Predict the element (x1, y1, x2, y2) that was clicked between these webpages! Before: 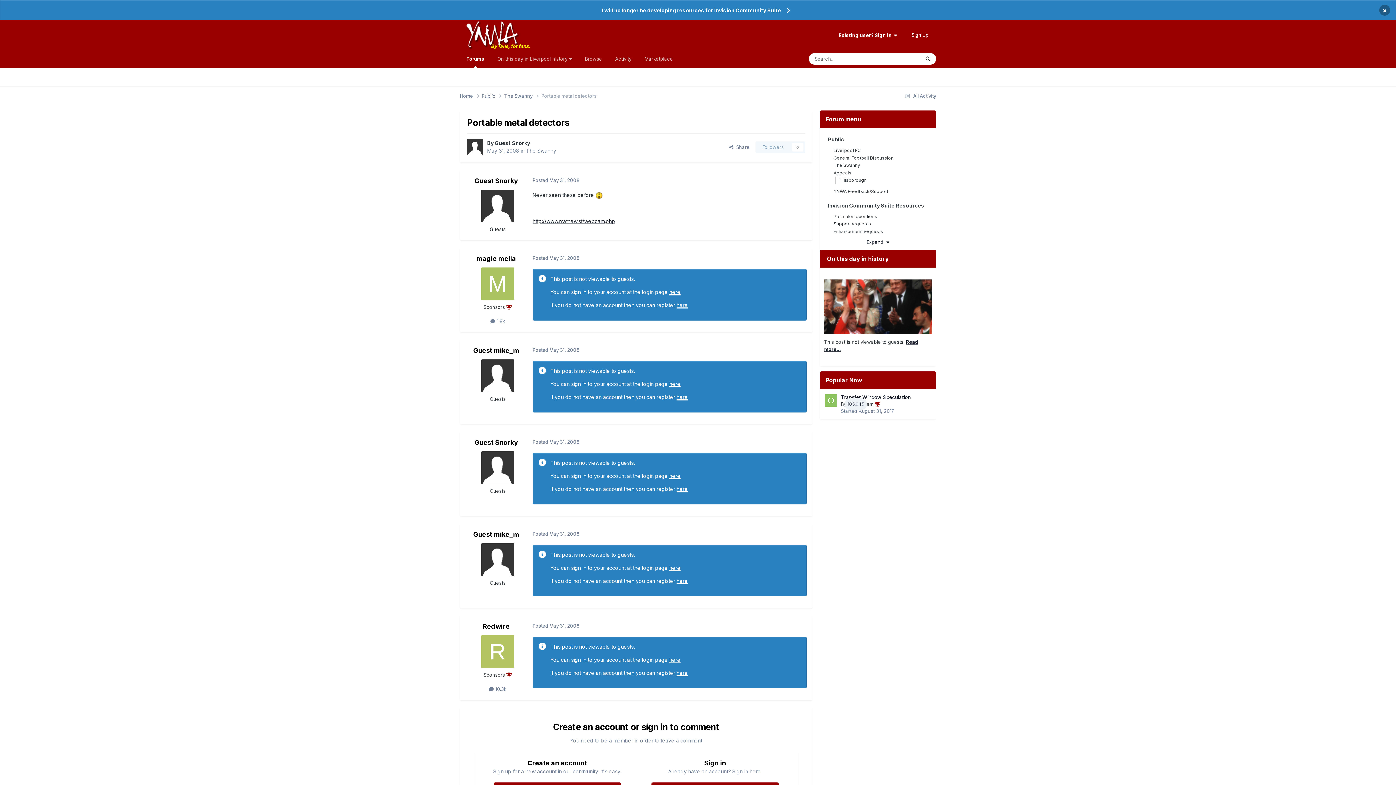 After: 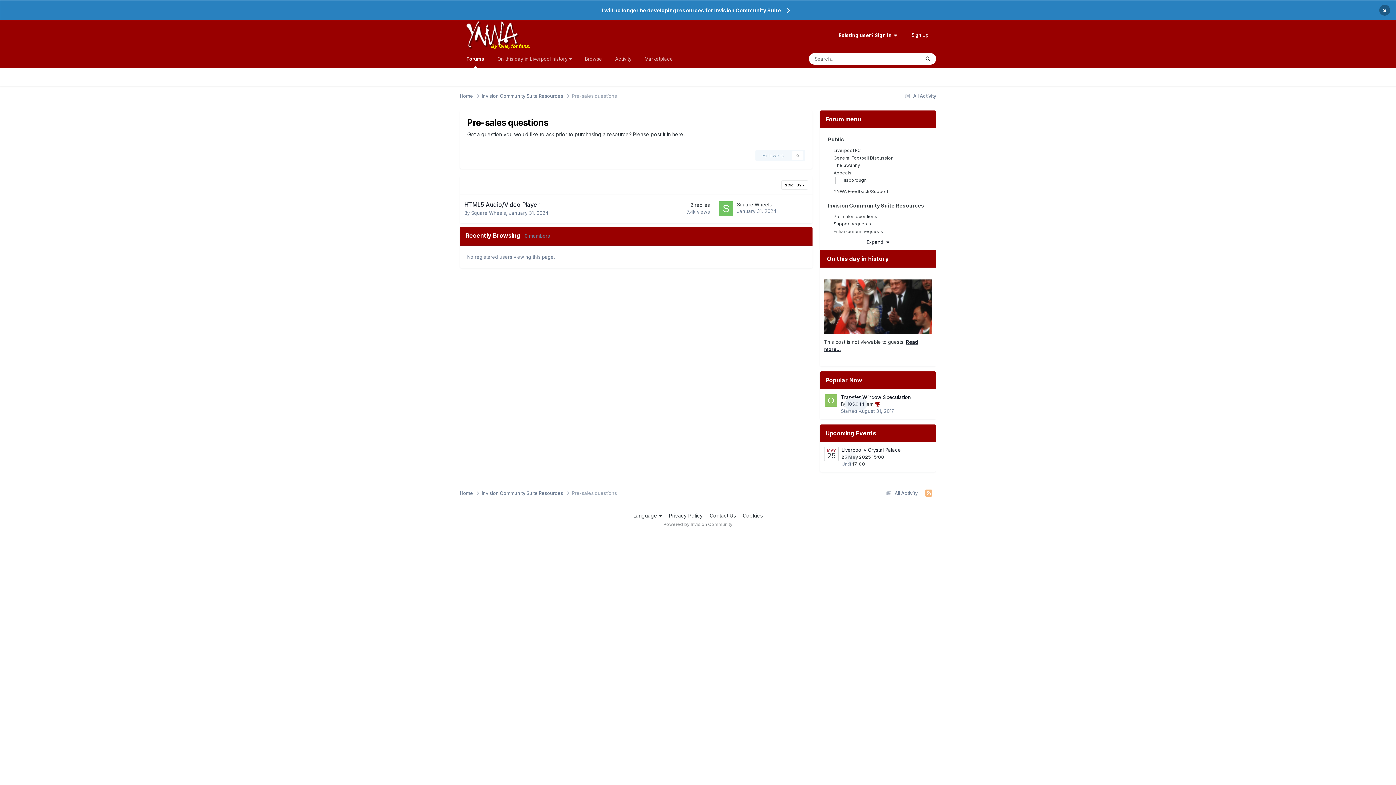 Action: bbox: (830, 213, 932, 220) label: Pre-sales questions